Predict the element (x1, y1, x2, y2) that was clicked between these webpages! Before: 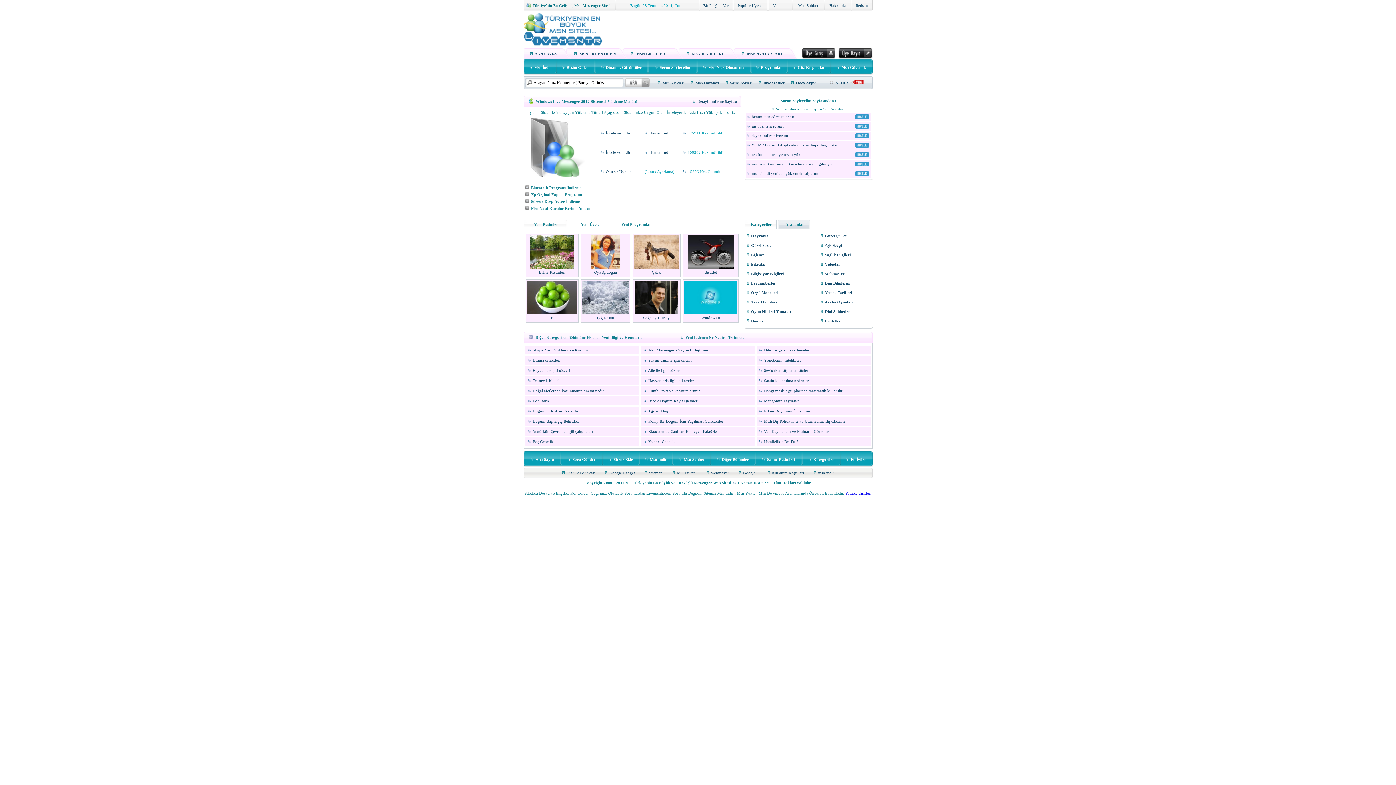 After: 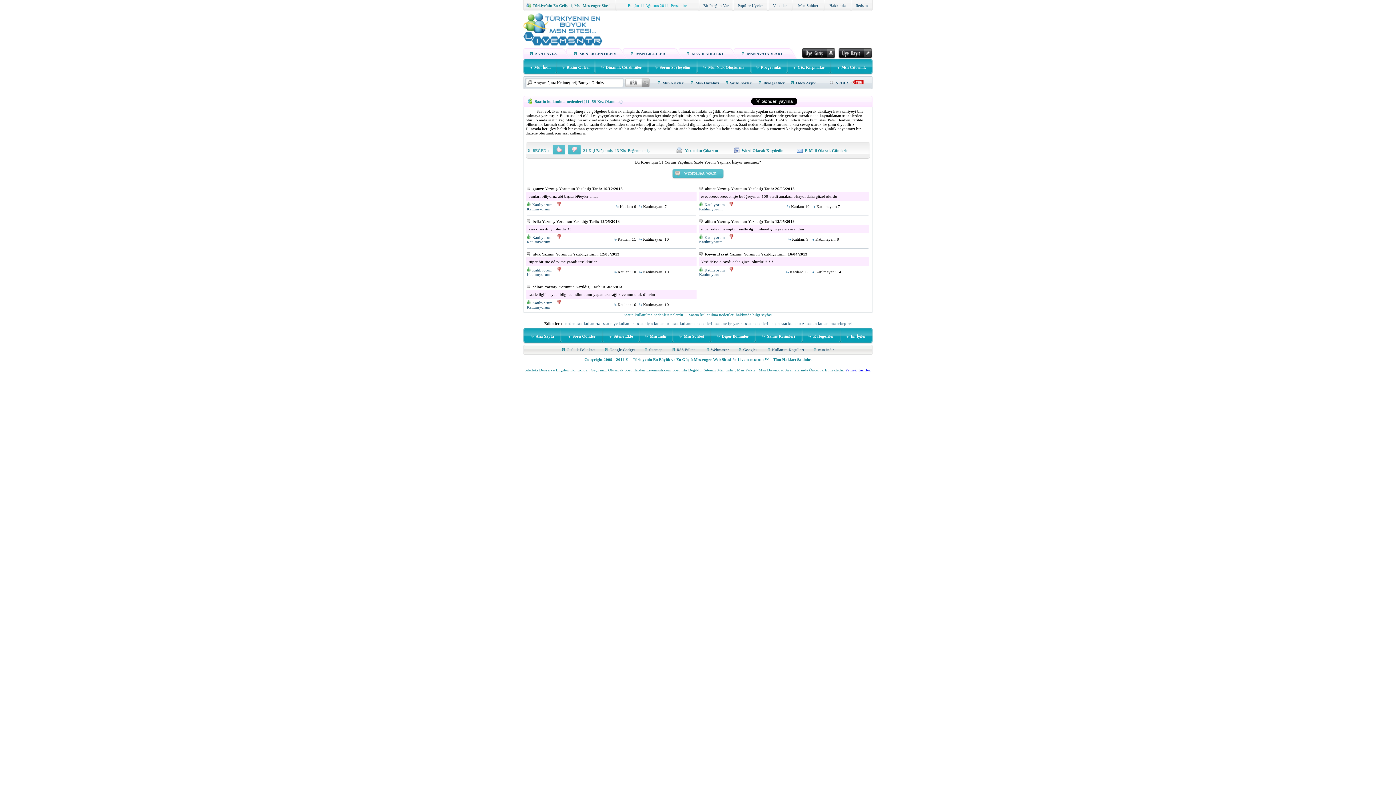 Action: bbox: (764, 378, 810, 382) label: Saatin kullanılma nedenleri